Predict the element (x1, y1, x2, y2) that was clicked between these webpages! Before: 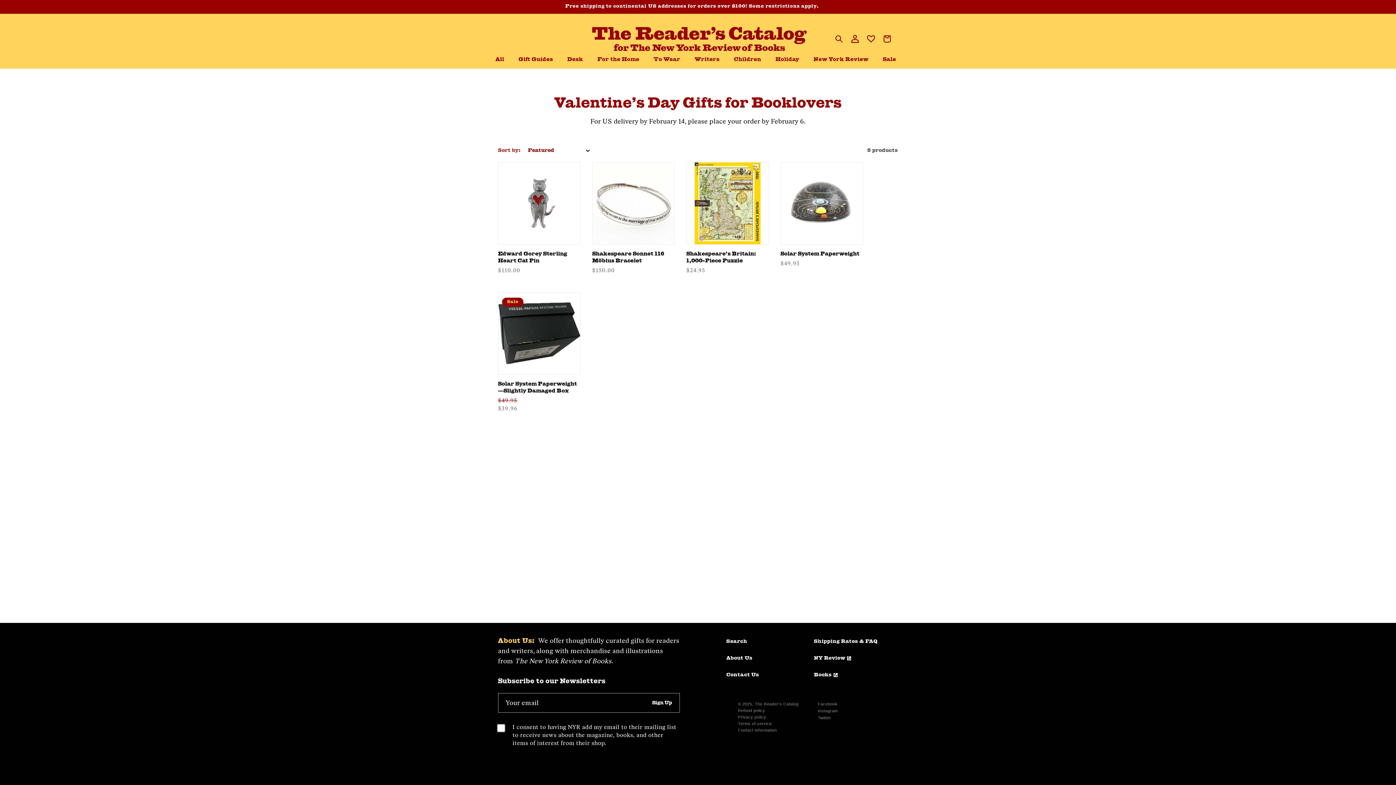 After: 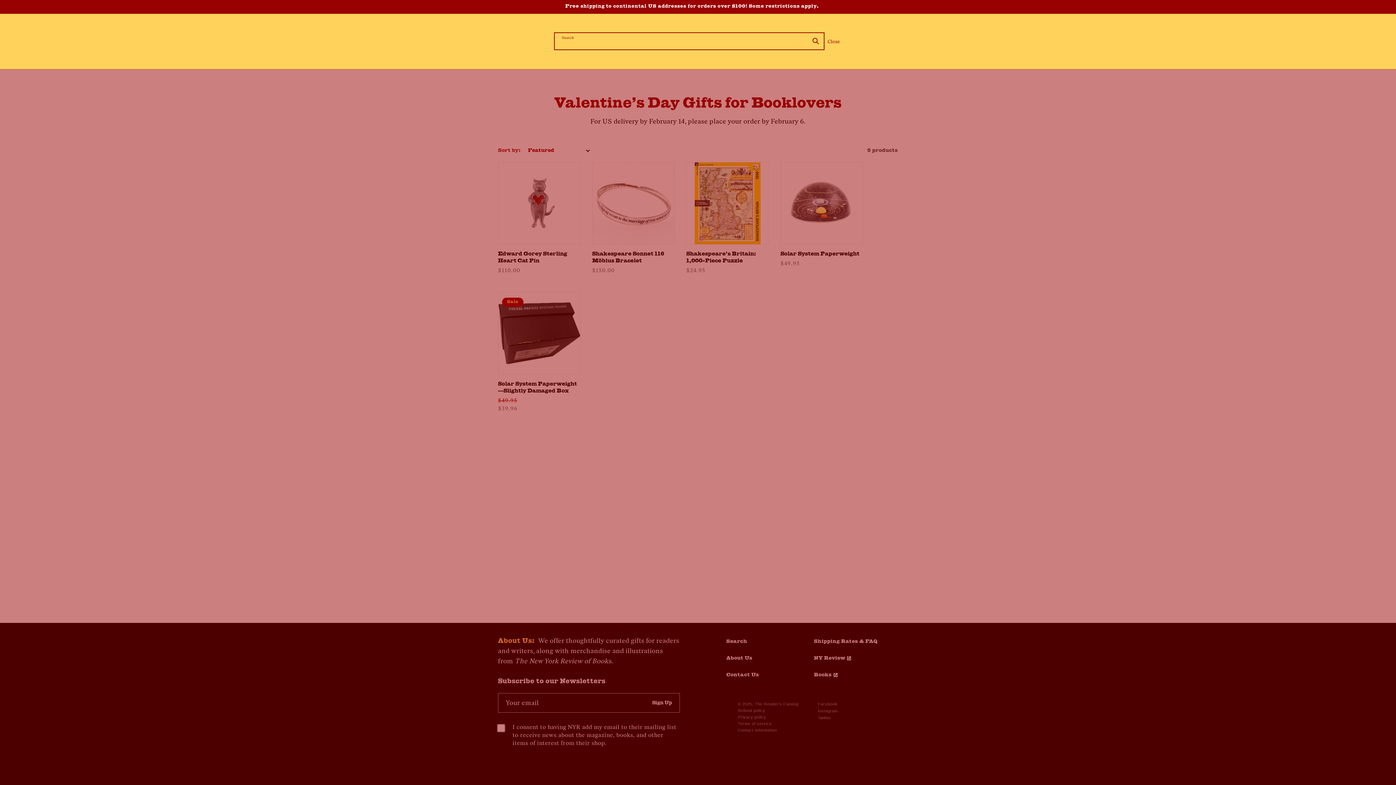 Action: bbox: (831, 31, 847, 47) label: Search